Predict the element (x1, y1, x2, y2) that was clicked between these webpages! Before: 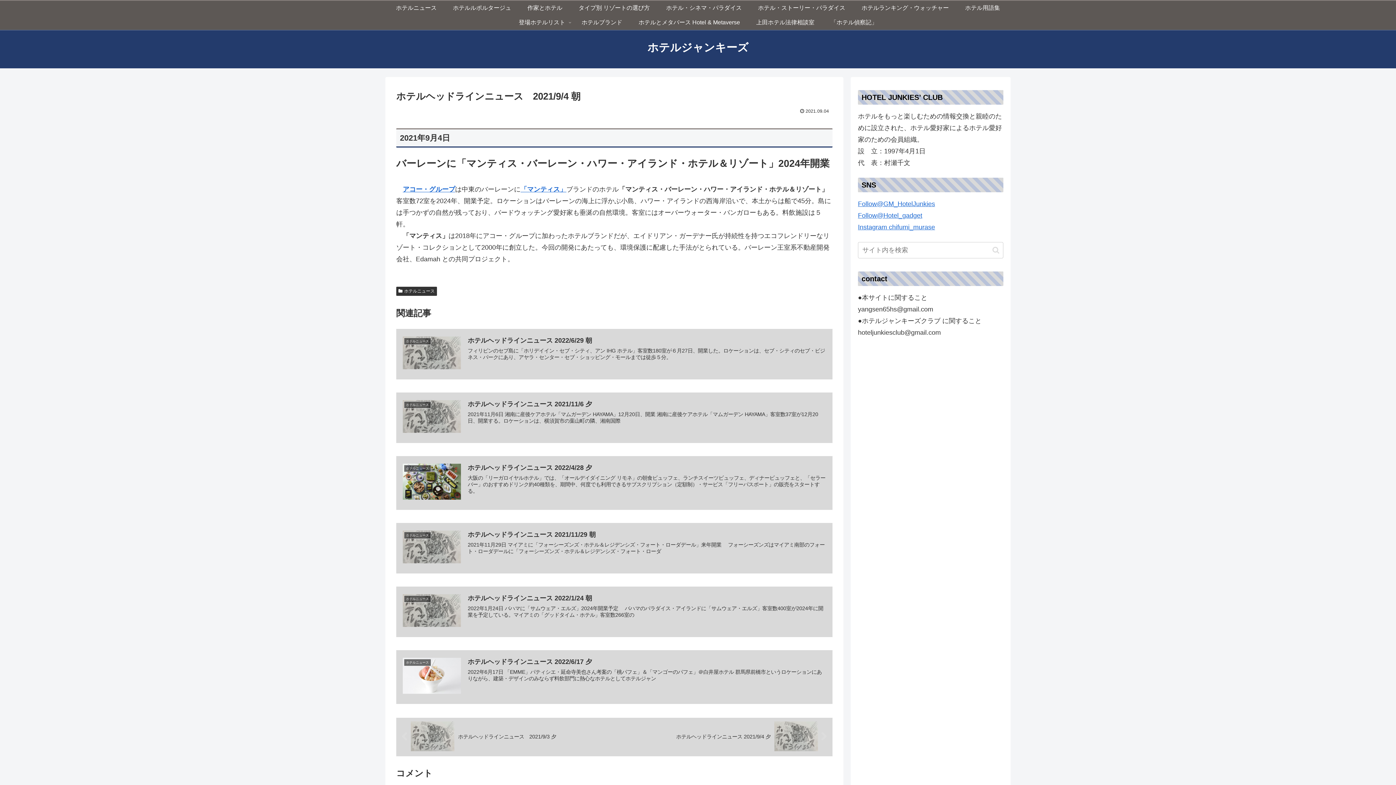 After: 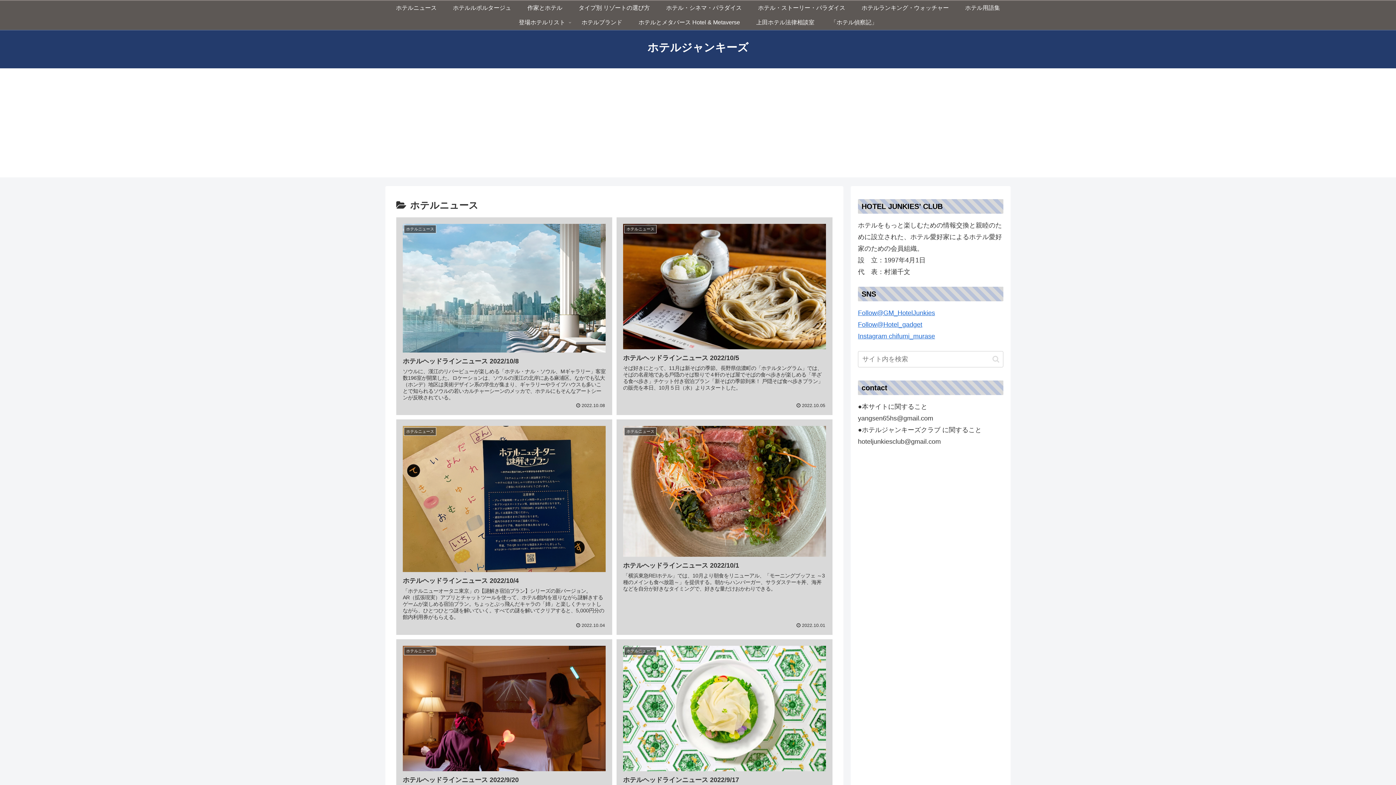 Action: label: ホテルニュース bbox: (387, 0, 444, 15)